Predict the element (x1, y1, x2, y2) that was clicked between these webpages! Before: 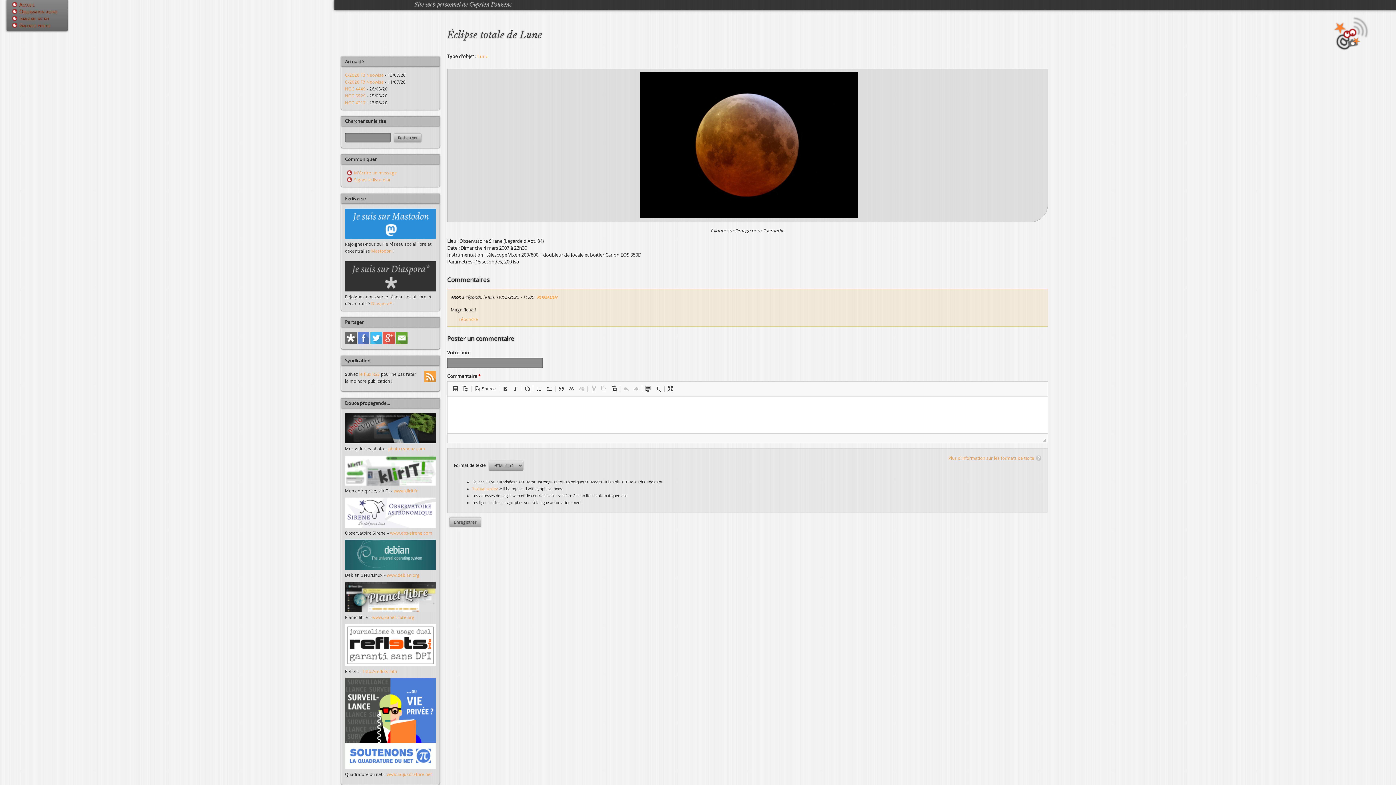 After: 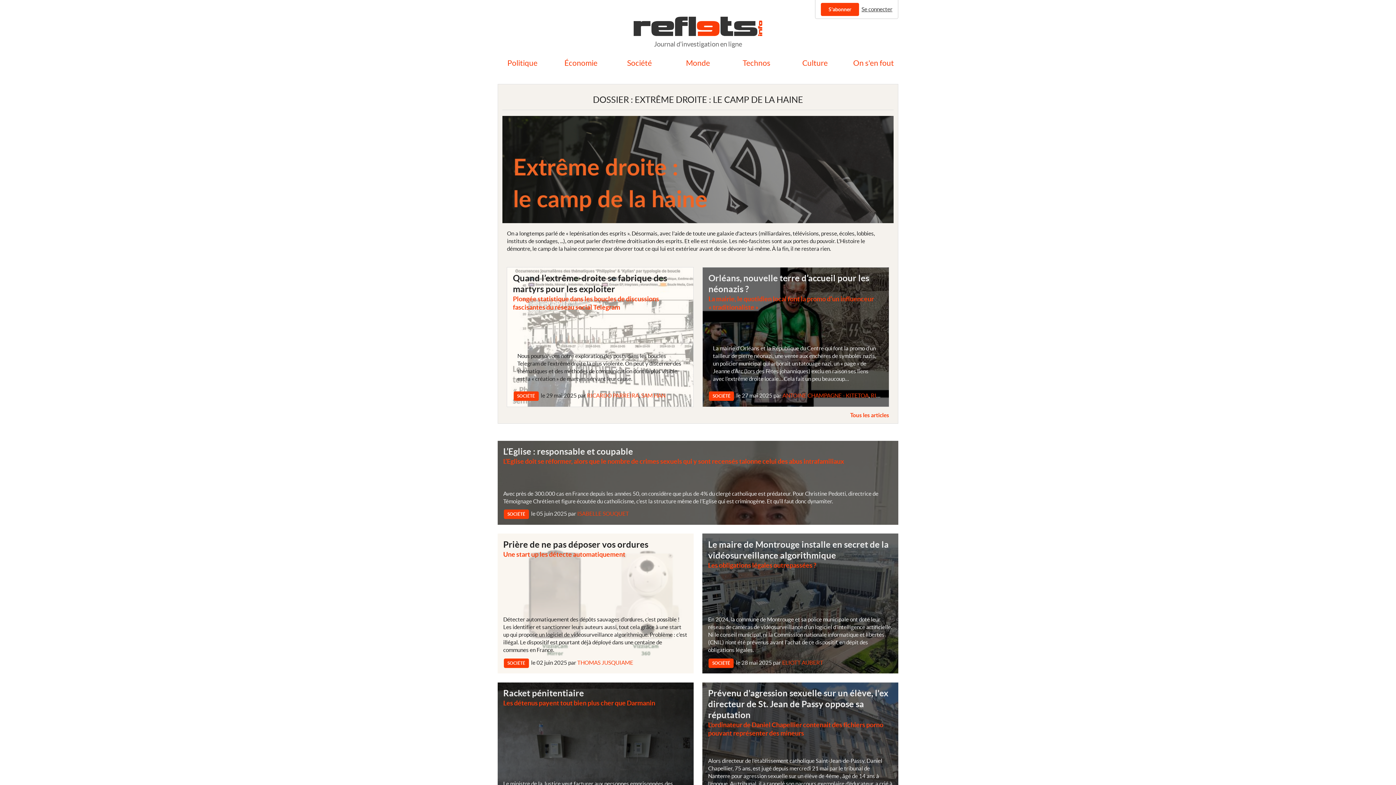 Action: bbox: (345, 662, 436, 667)